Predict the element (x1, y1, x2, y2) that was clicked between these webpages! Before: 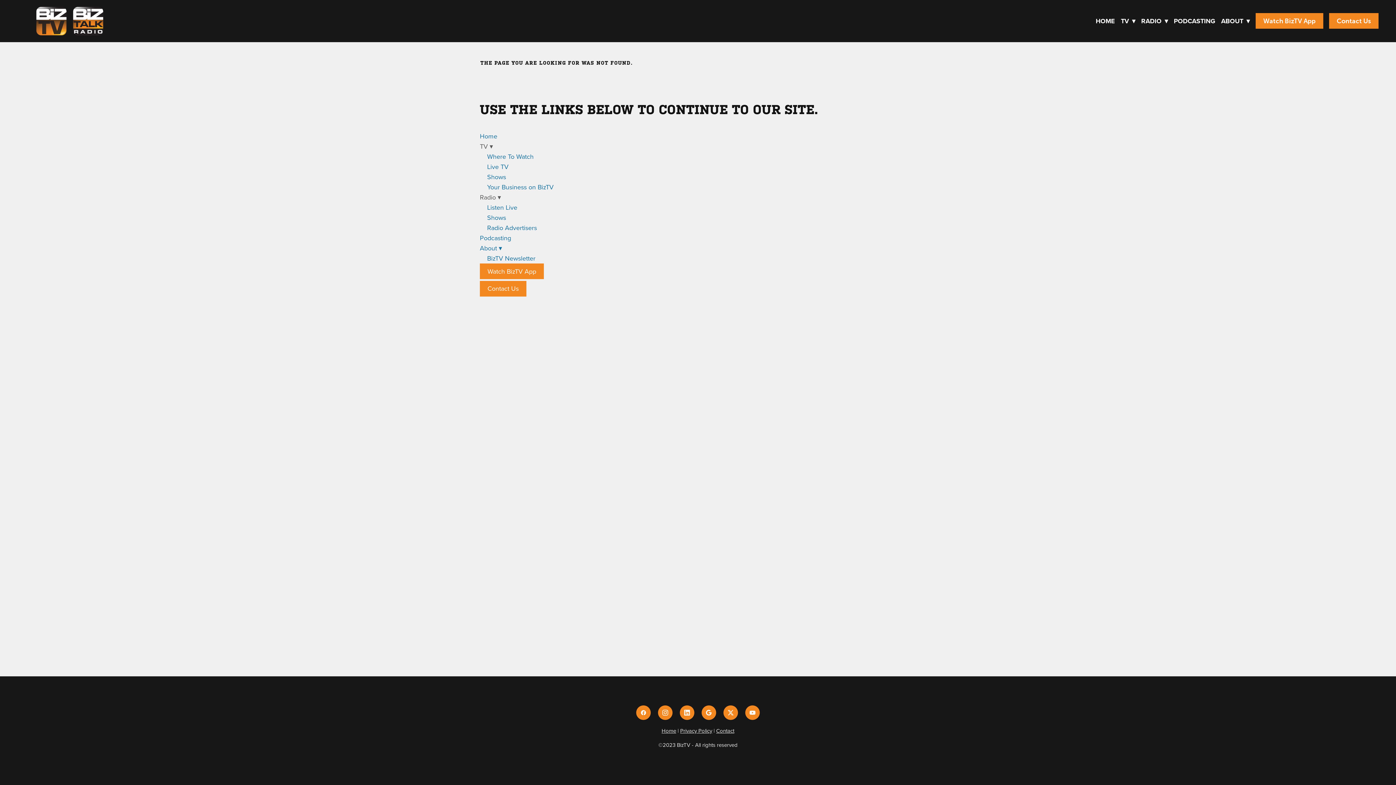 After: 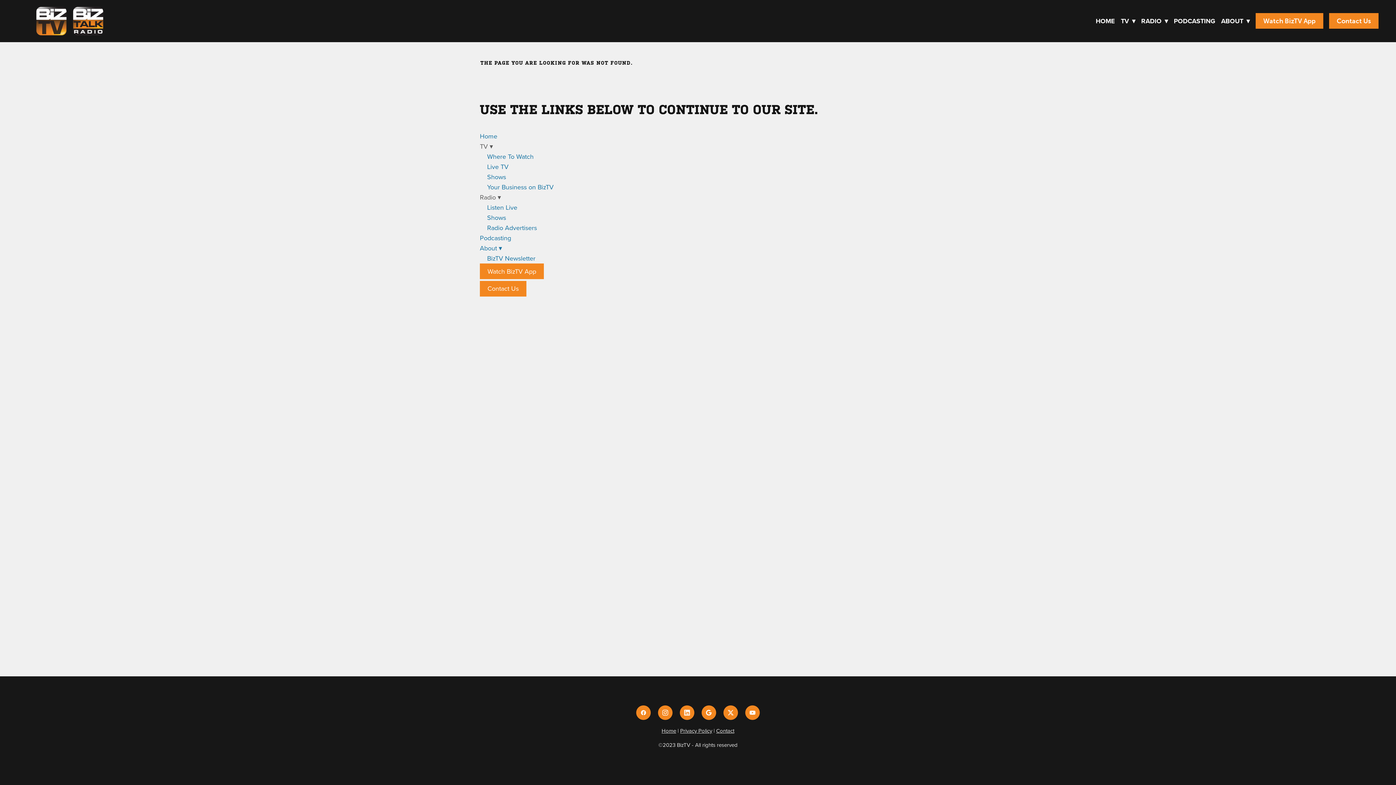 Action: label: youtube bbox: (745, 705, 760, 720)